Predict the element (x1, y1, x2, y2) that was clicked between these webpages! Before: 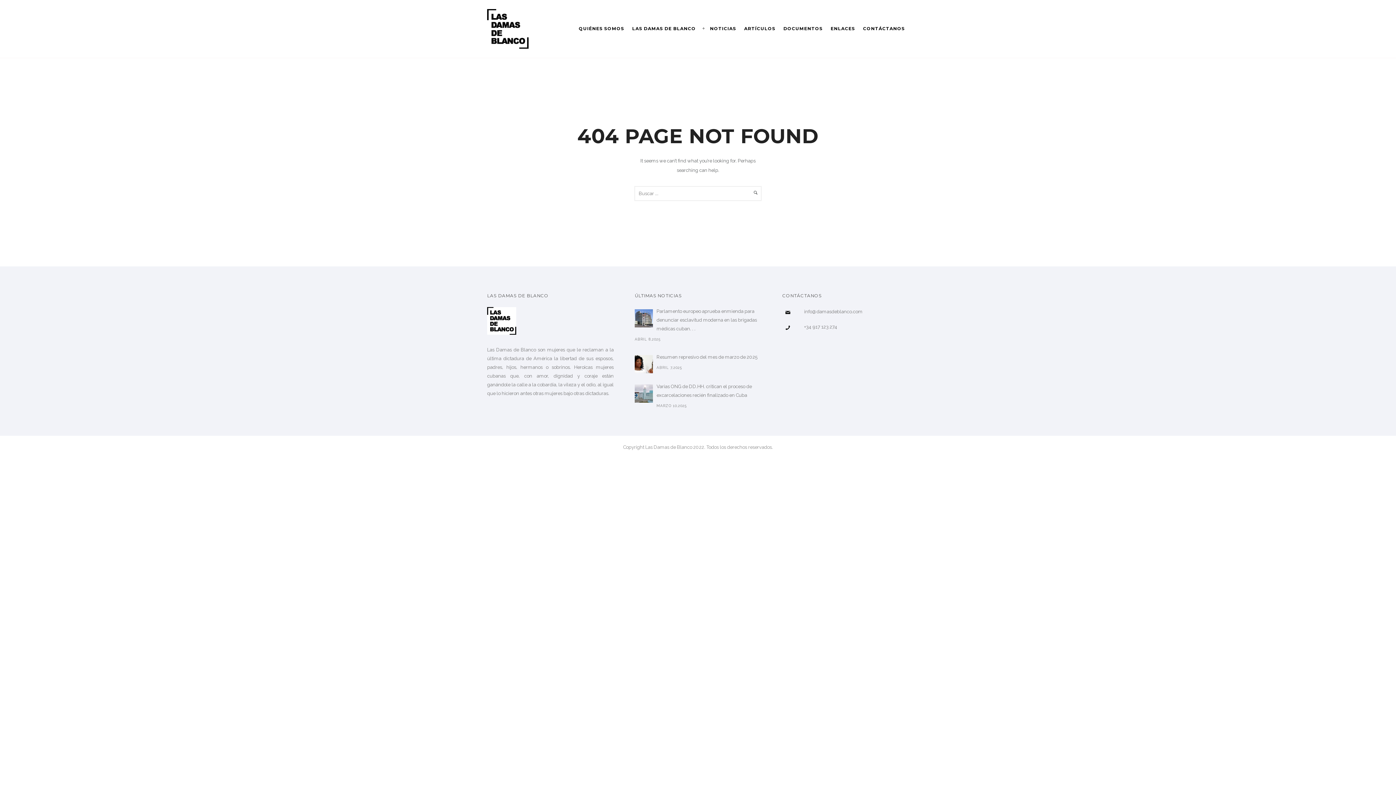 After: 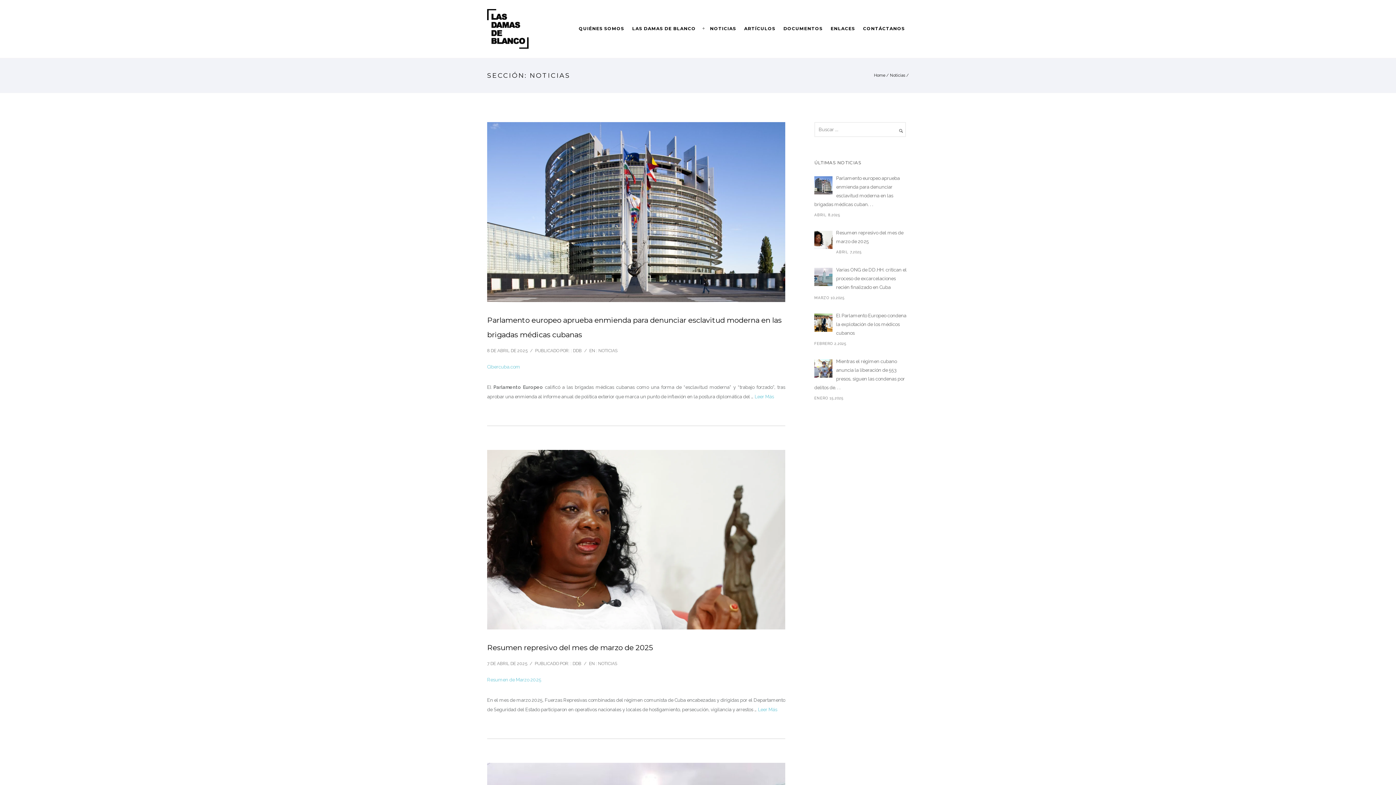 Action: bbox: (706, 25, 740, 31) label: NOTICIAS